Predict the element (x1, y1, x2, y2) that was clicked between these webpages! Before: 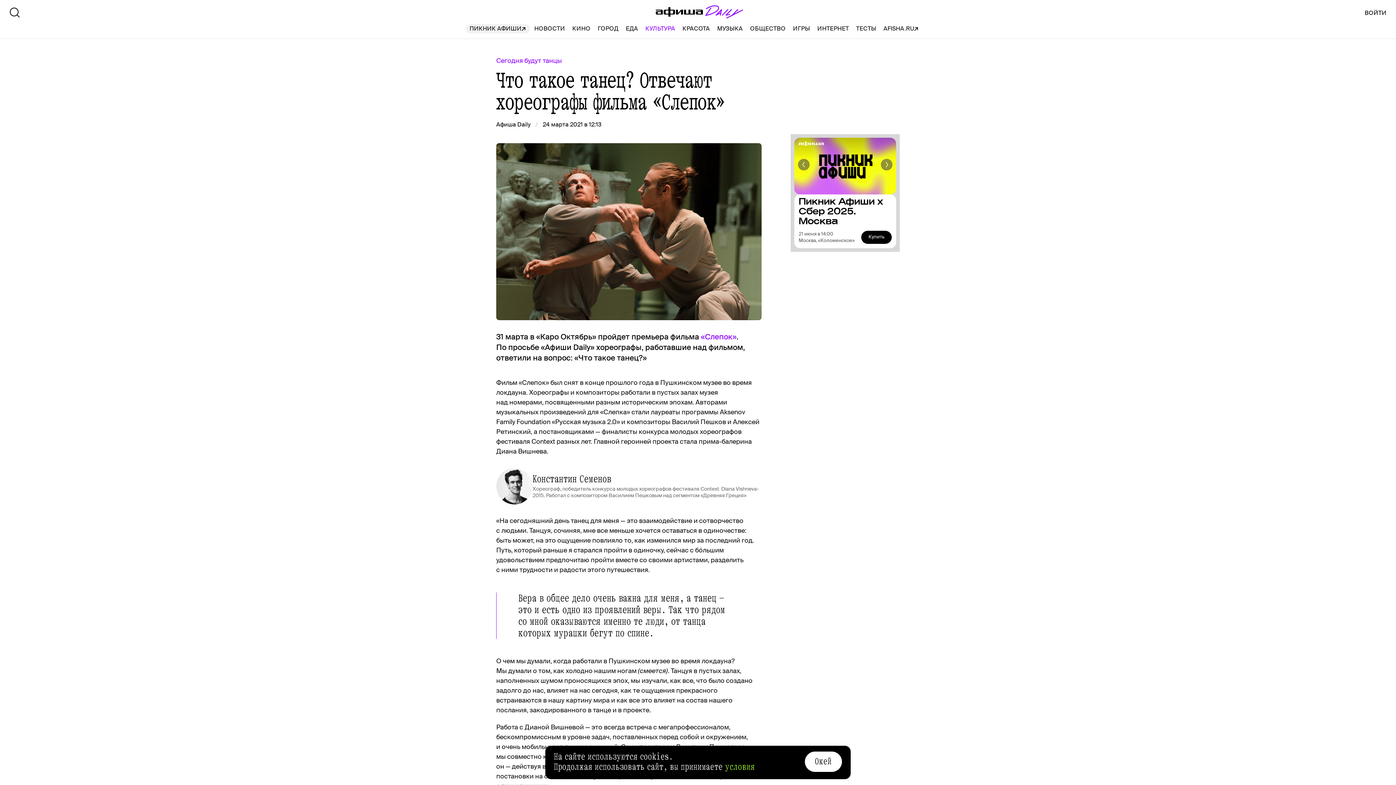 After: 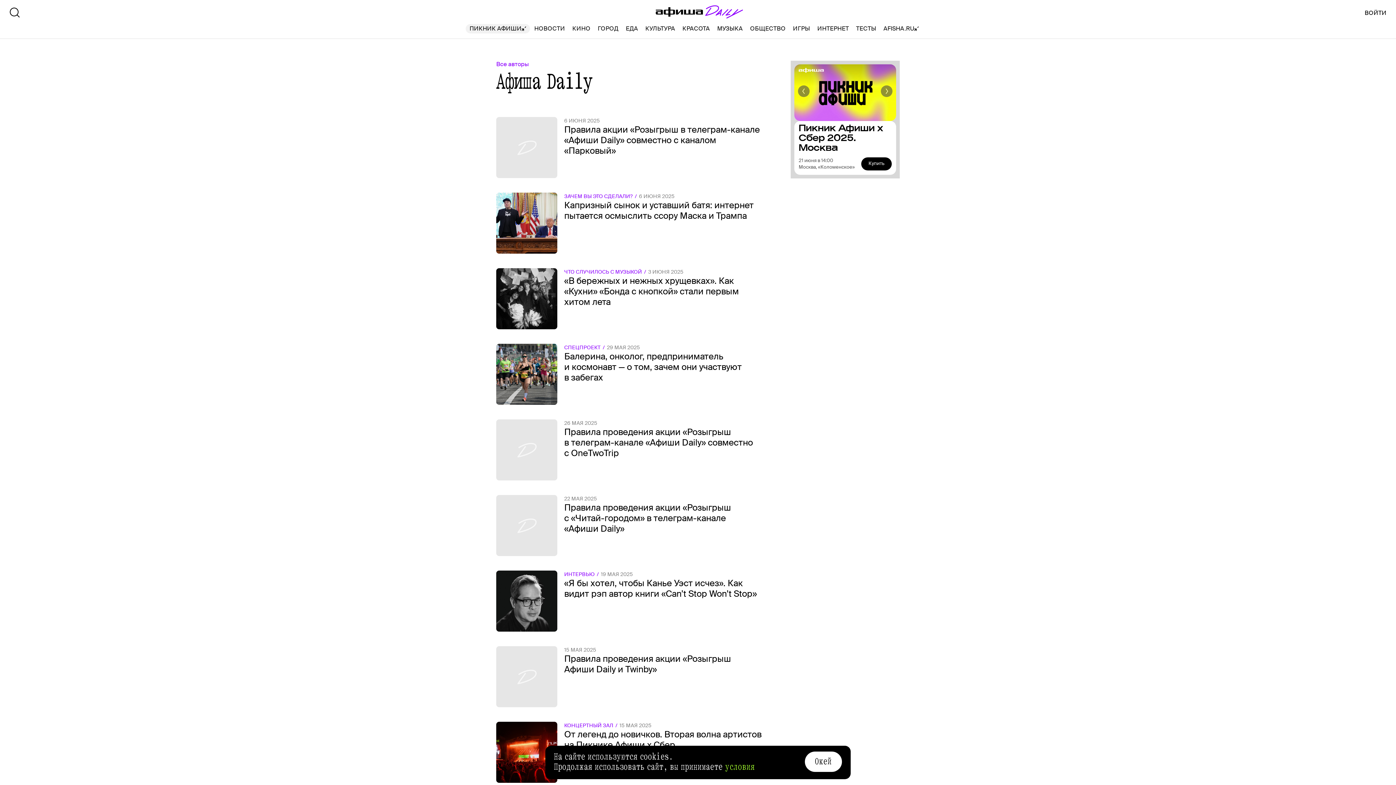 Action: bbox: (496, 120, 530, 128) label: Афиша Daily